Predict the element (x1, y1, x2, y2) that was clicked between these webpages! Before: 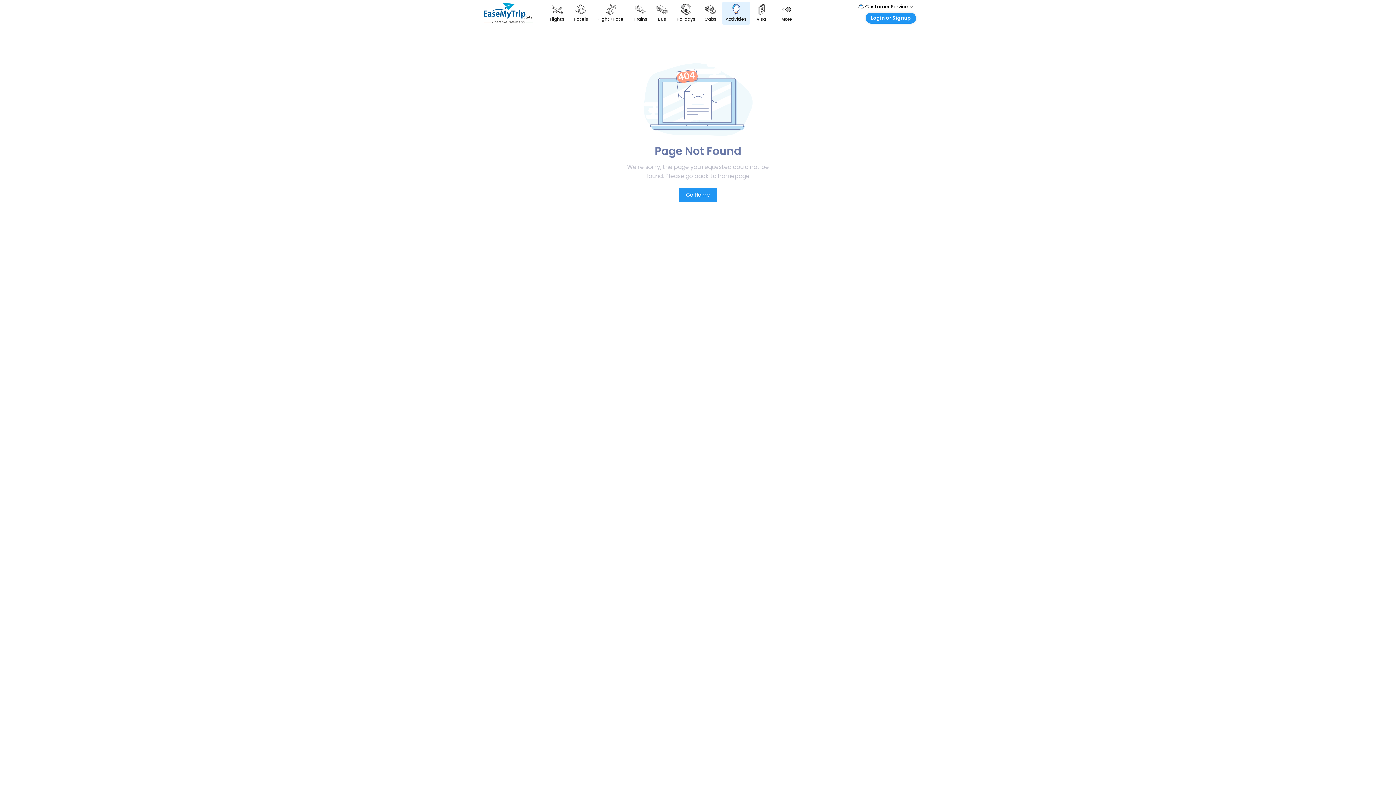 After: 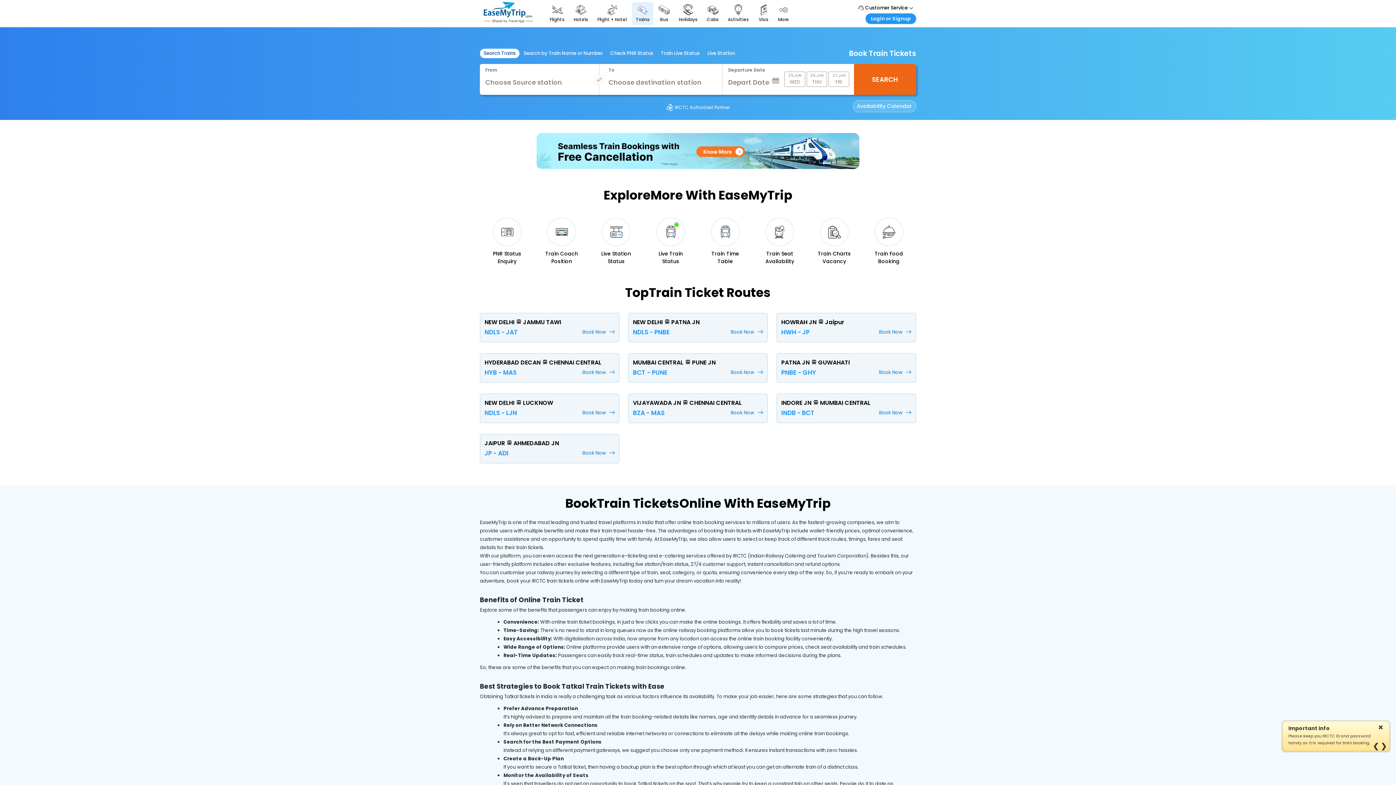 Action: label: Trains bbox: (630, 1, 651, 24)